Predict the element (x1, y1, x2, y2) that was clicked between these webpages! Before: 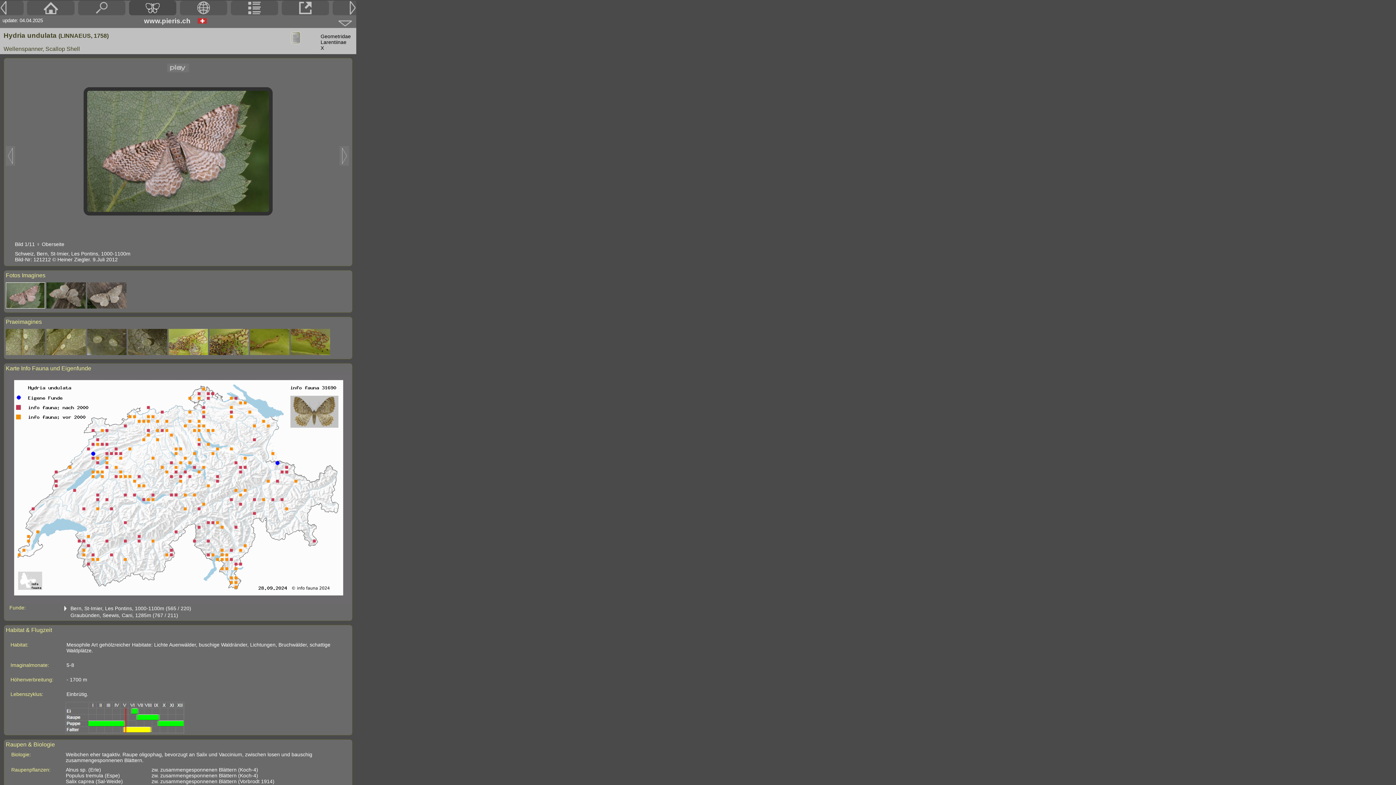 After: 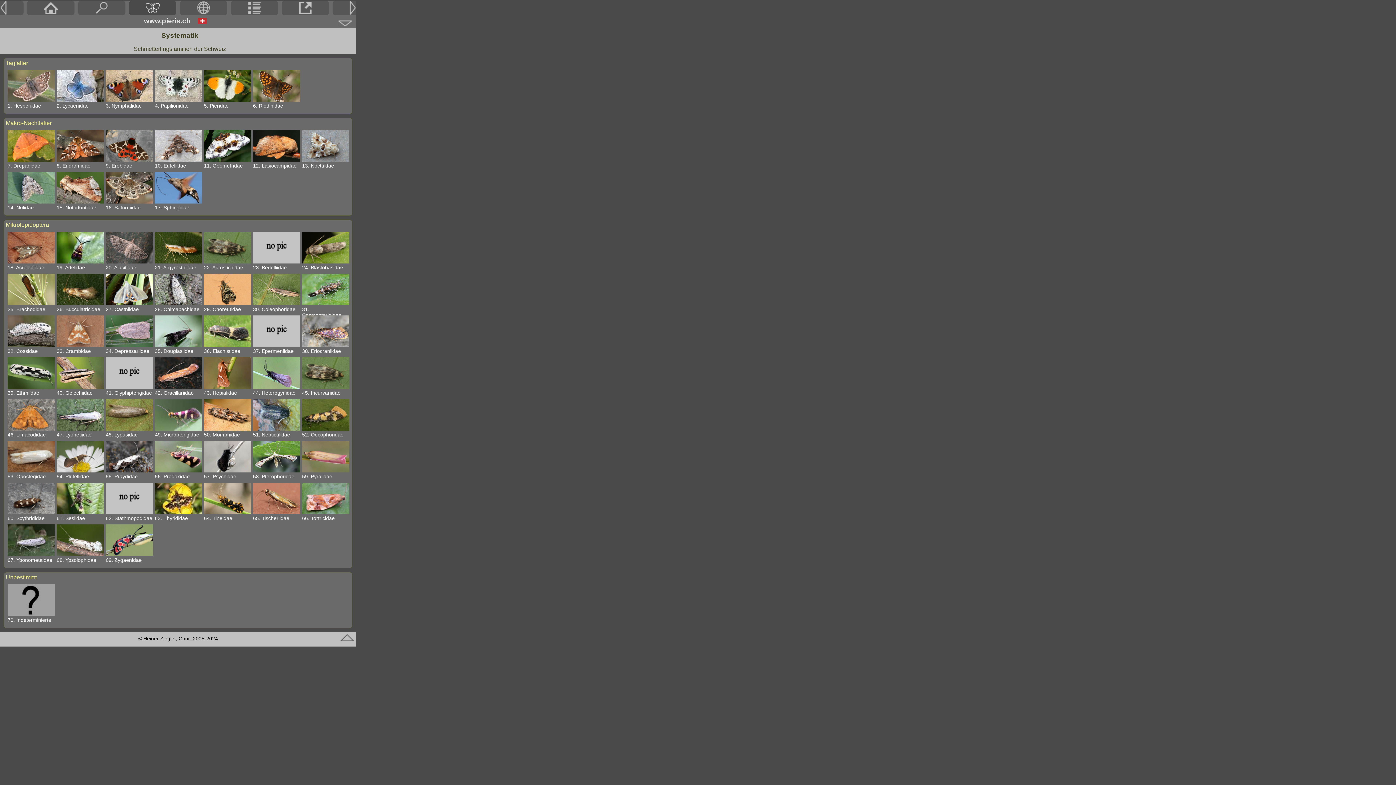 Action: bbox: (128, 0, 176, 15)